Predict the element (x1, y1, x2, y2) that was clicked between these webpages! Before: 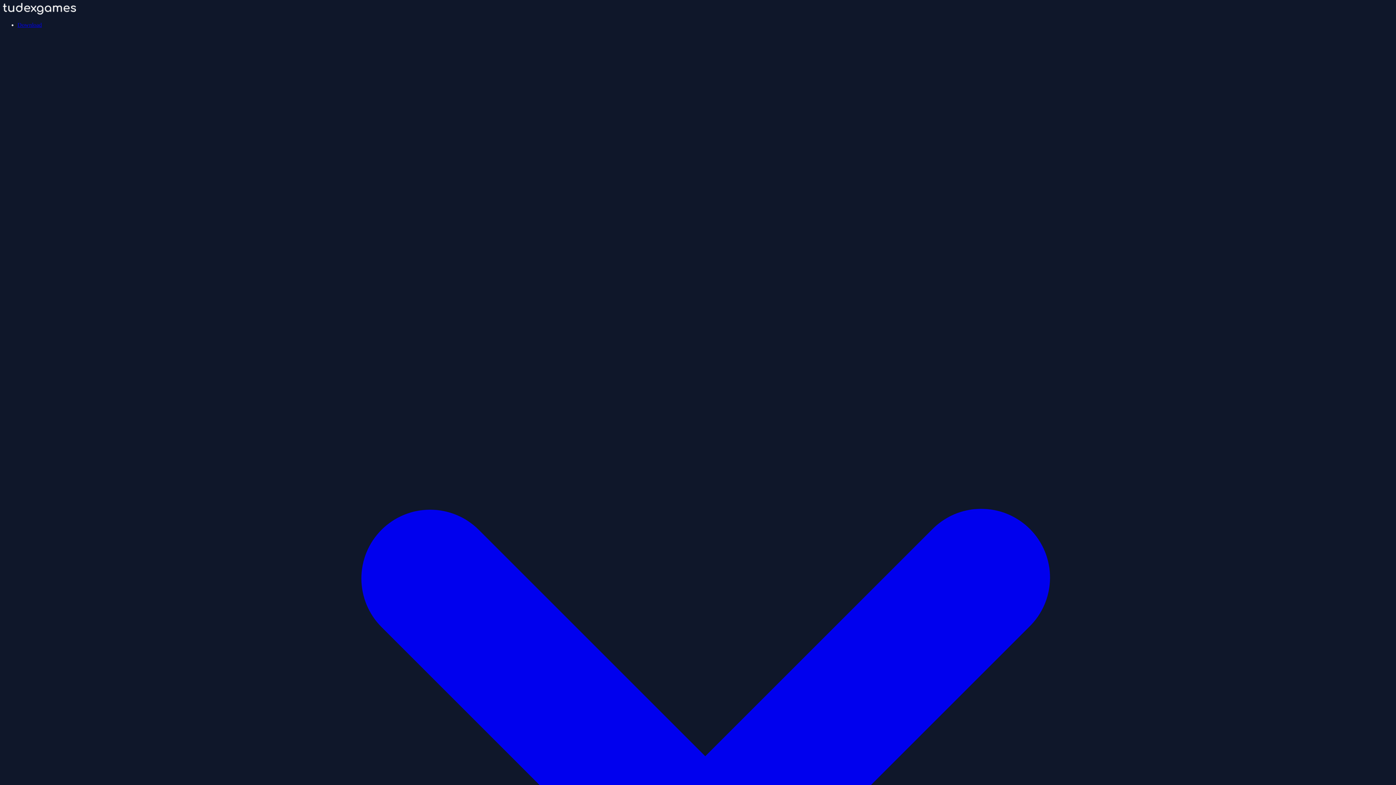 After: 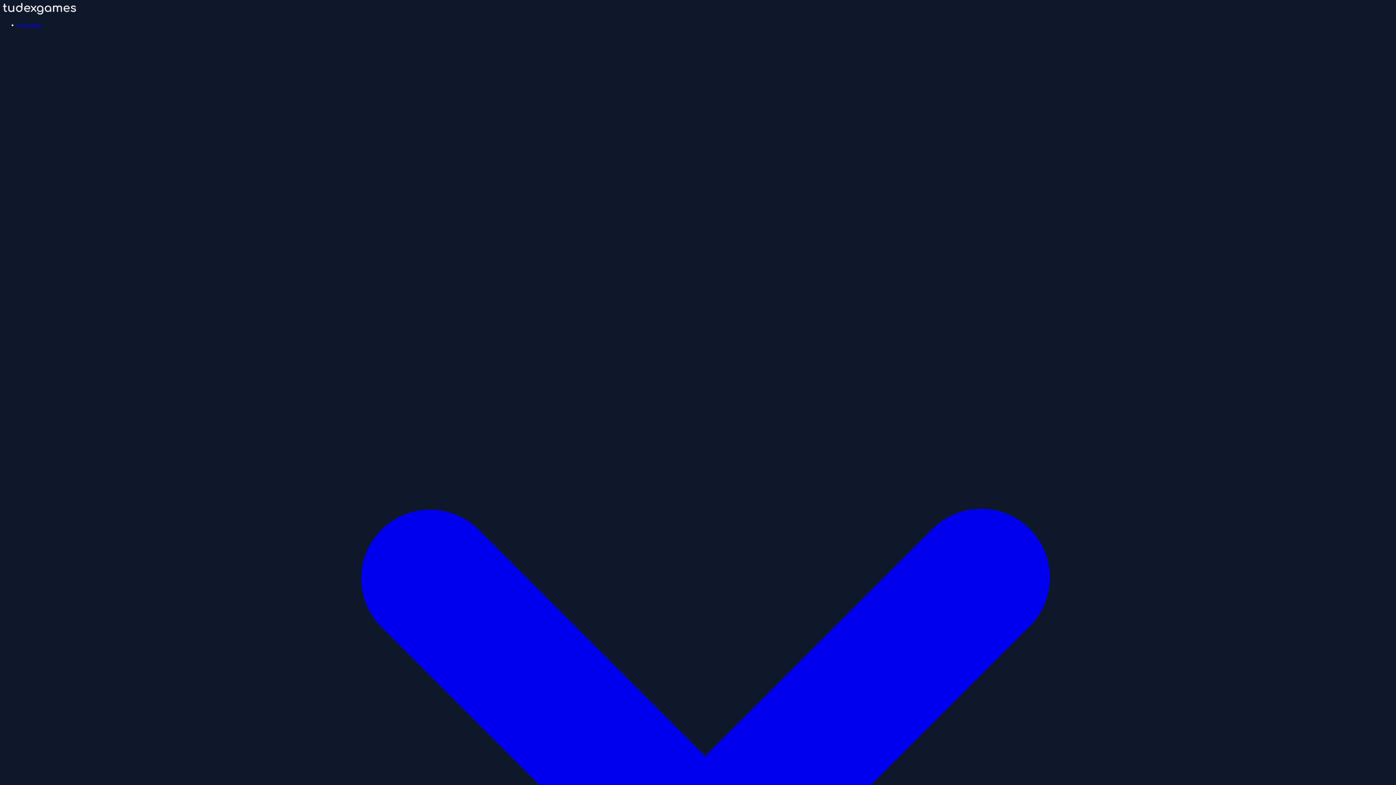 Action: bbox: (2, 9, 76, 15)